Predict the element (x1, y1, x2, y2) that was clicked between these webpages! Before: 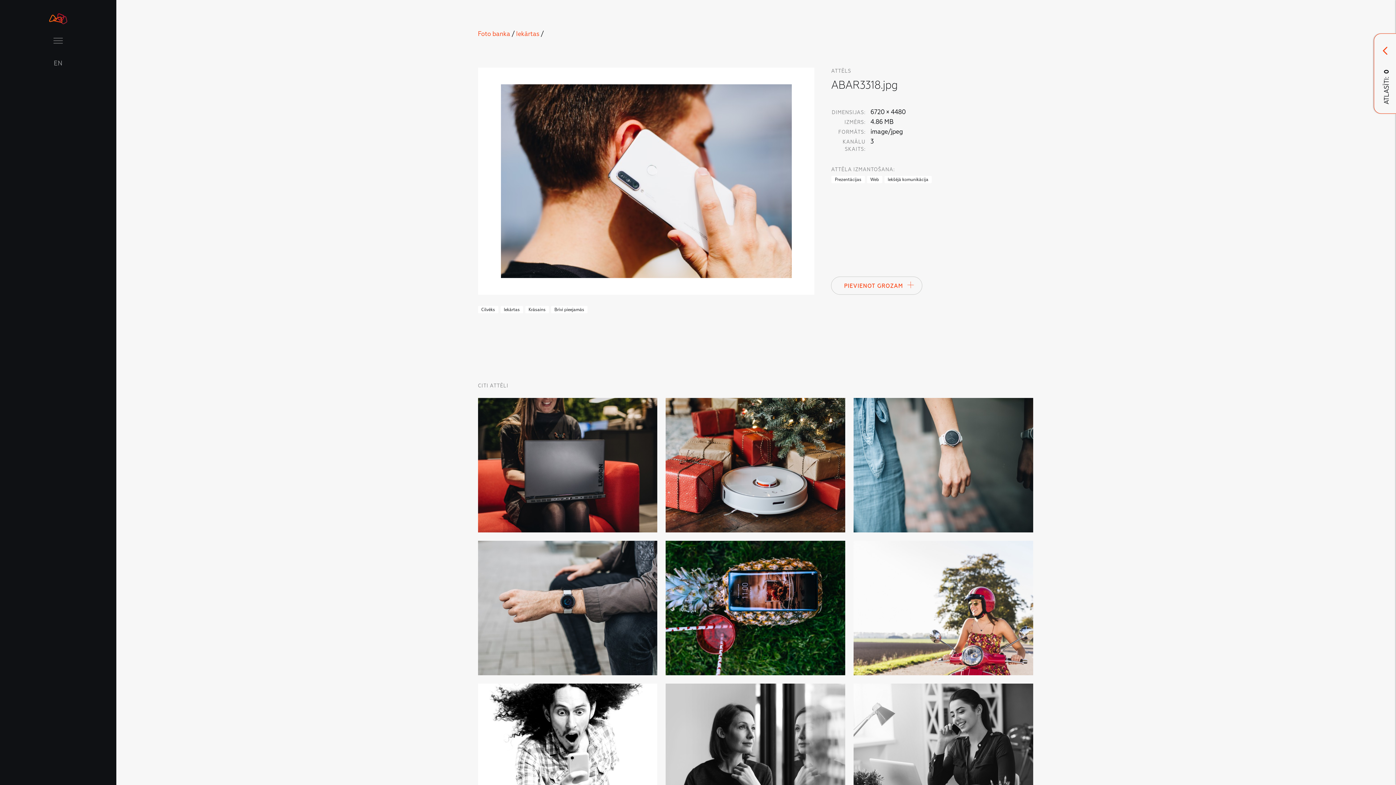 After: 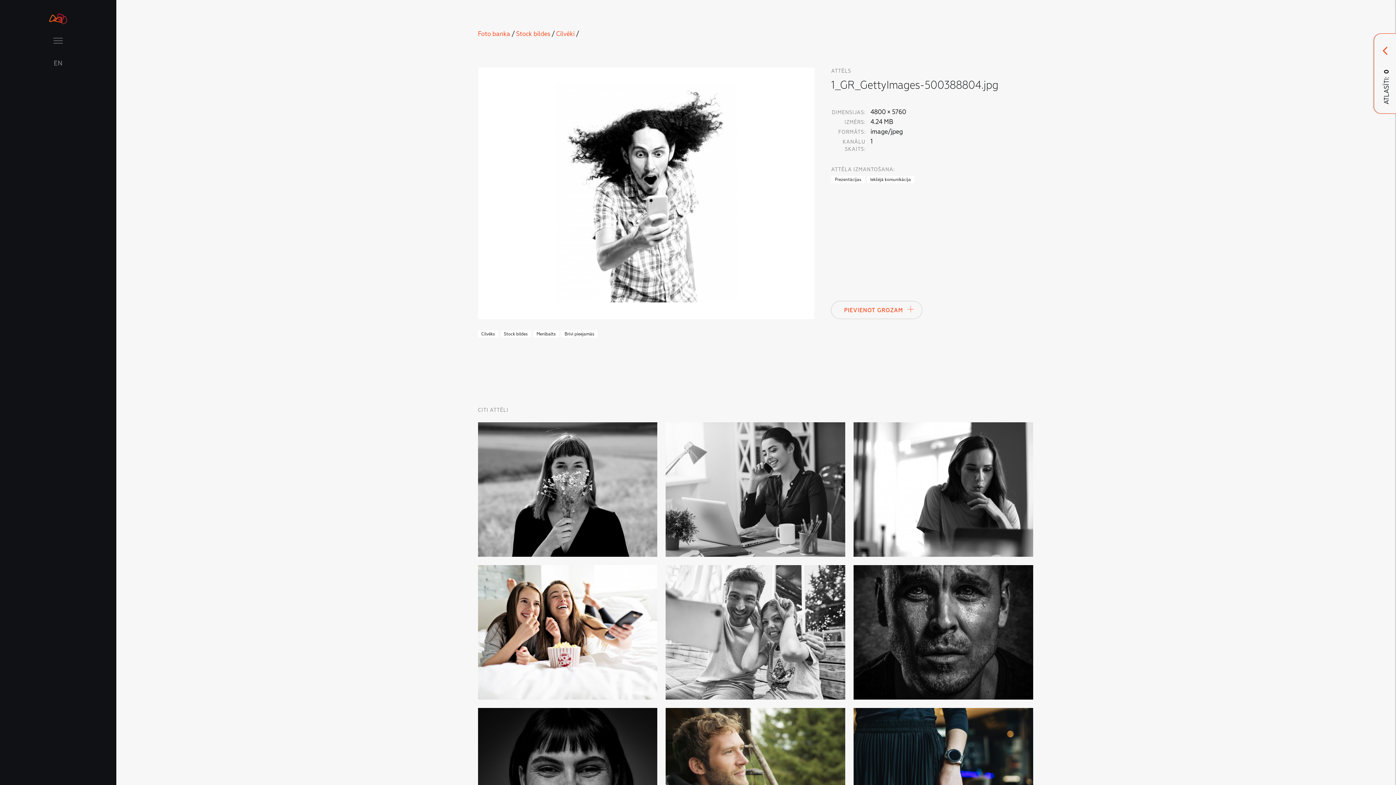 Action: bbox: (473, 679, 661, 822)